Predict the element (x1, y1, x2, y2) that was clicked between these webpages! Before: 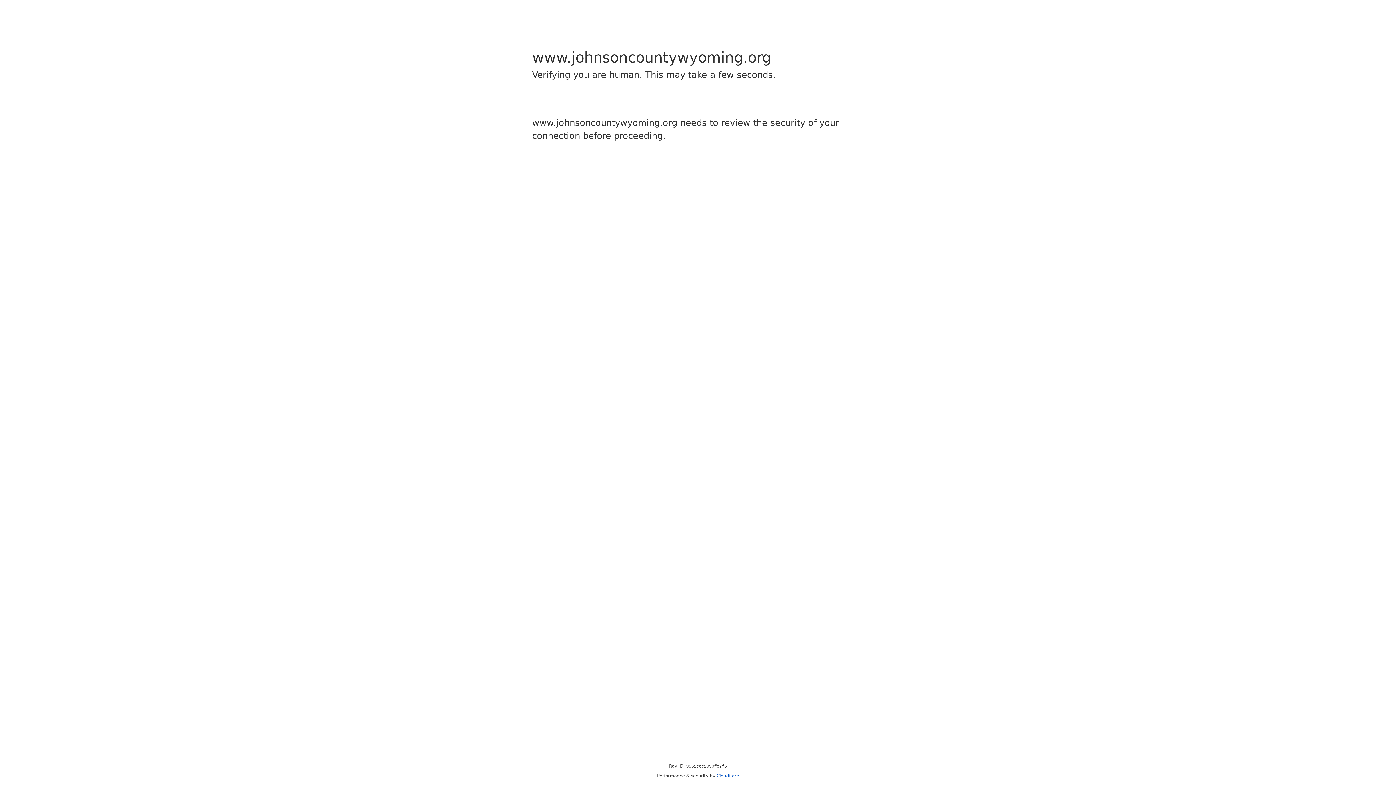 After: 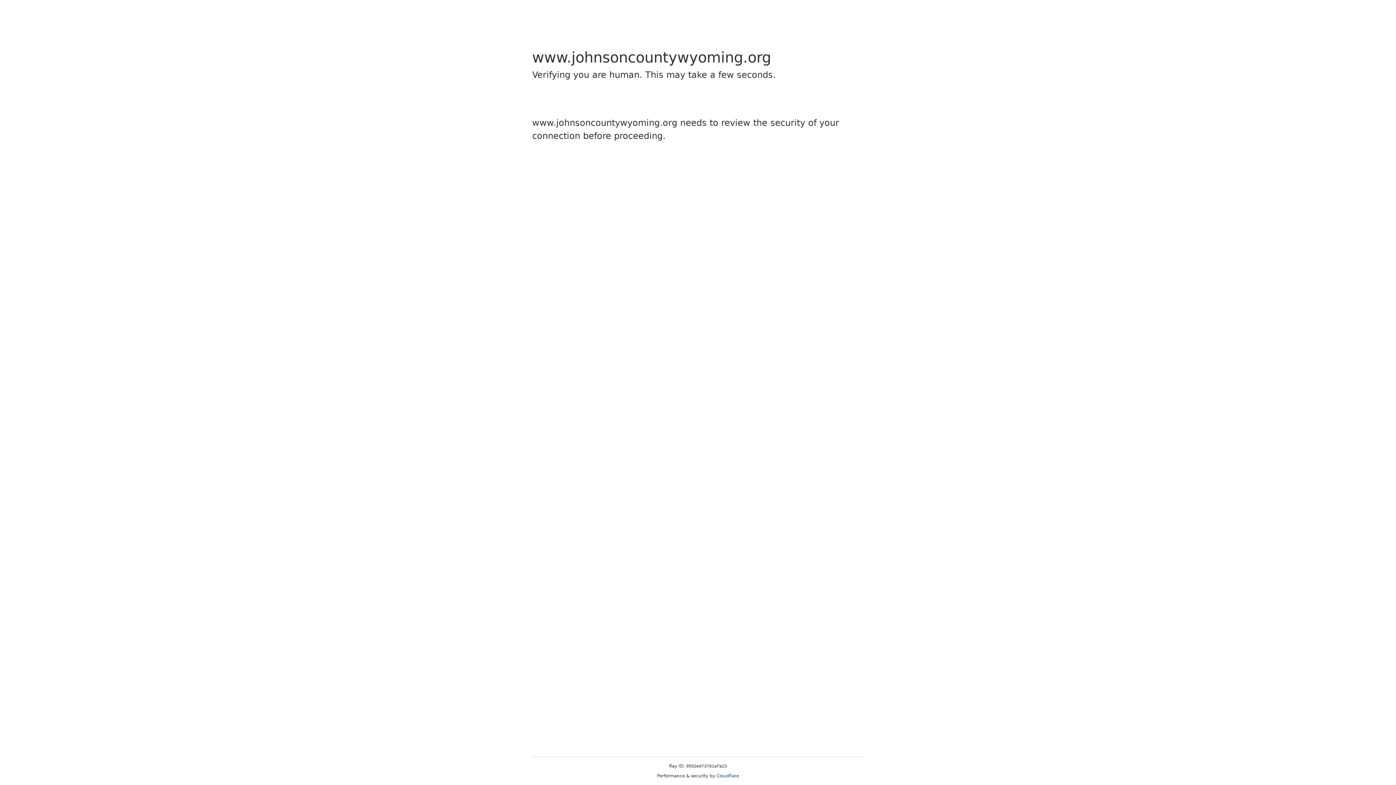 Action: label: Cloudflare bbox: (716, 773, 739, 778)